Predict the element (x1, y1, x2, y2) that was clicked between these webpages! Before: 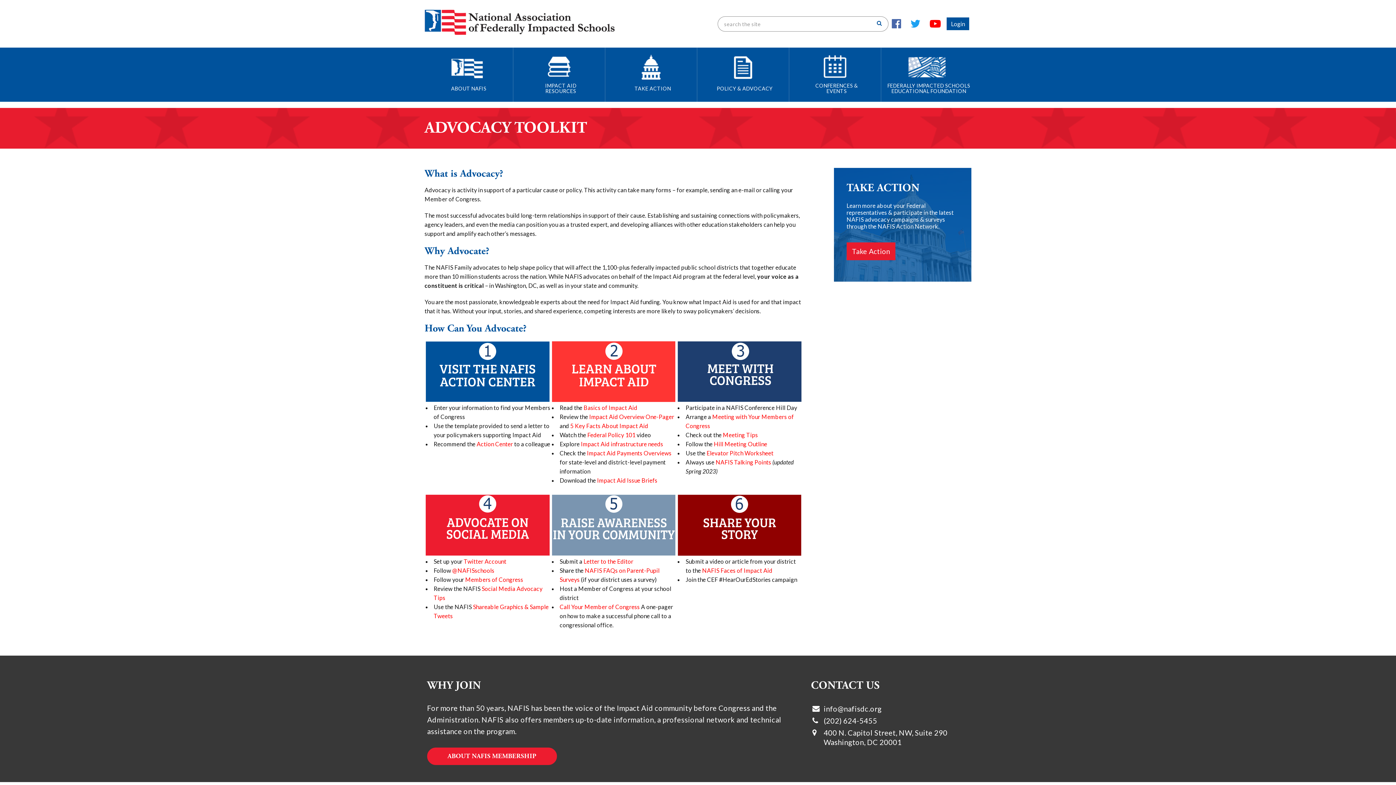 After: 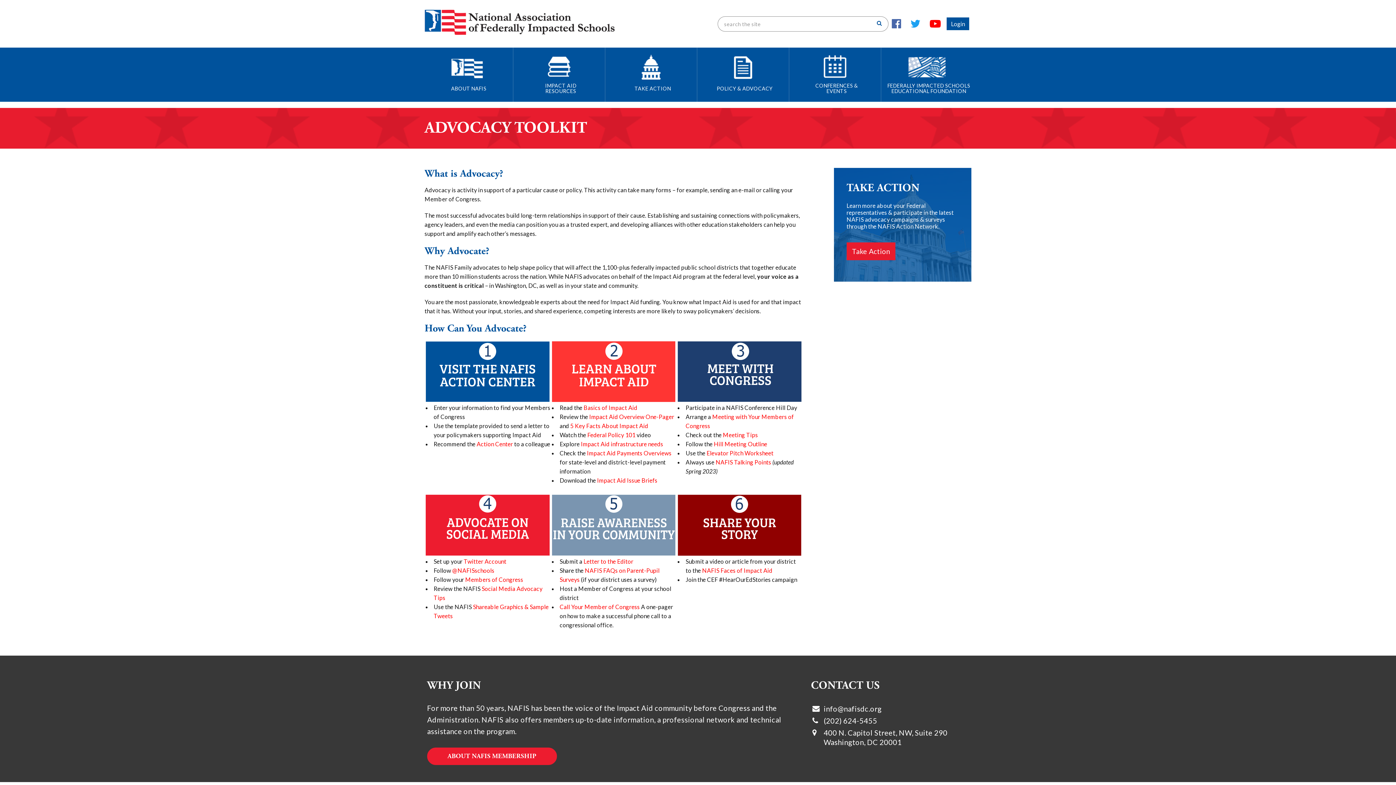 Action: bbox: (930, 16, 941, 29)